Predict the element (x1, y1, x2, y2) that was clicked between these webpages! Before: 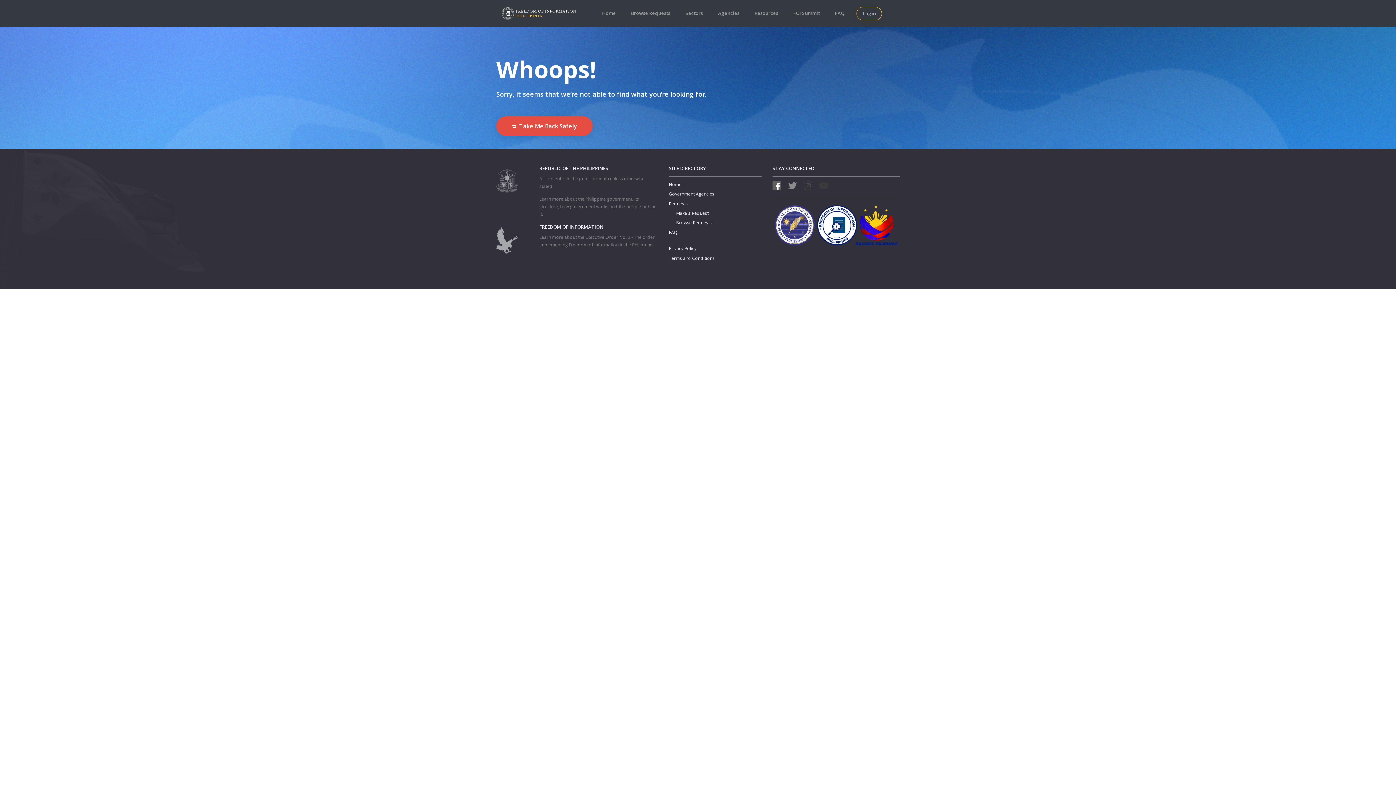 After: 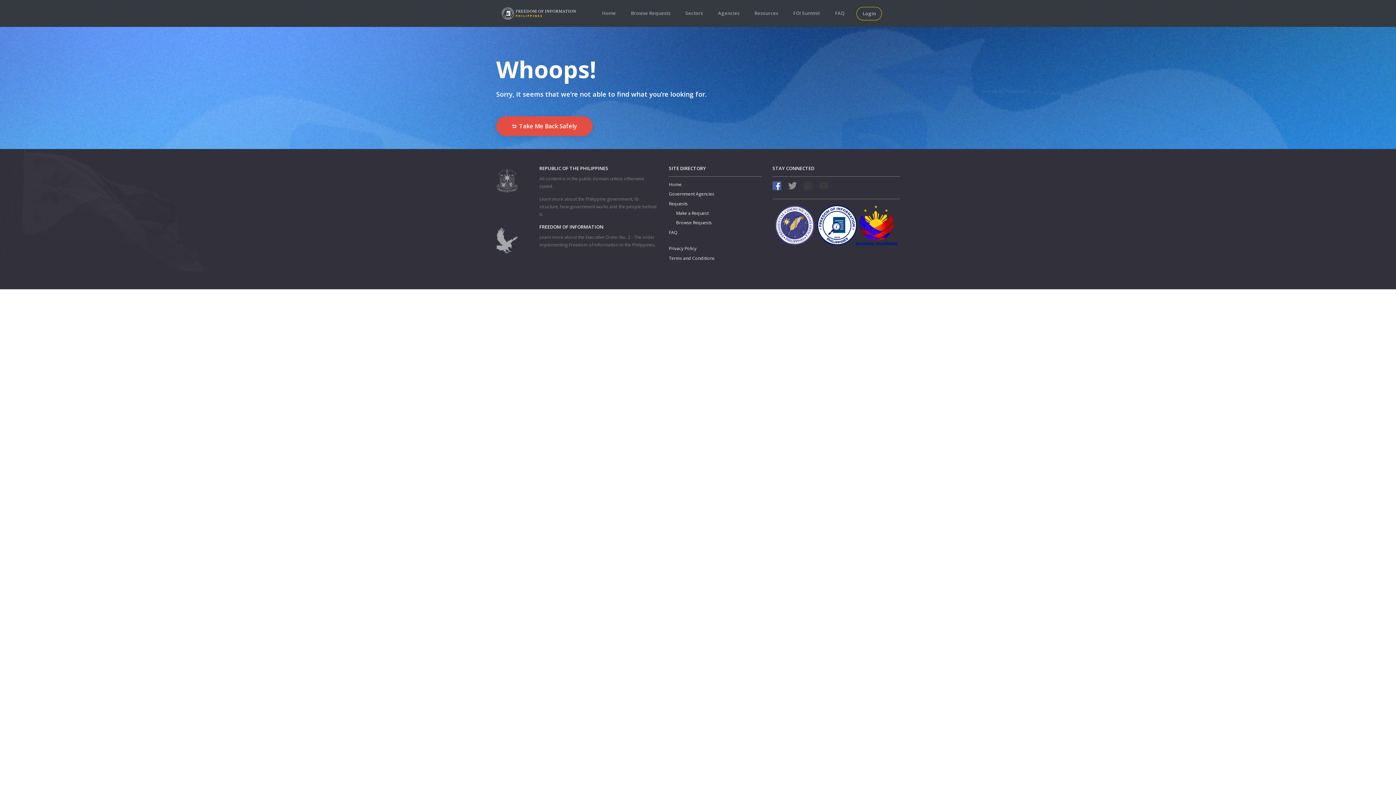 Action: bbox: (772, 182, 782, 188) label:  